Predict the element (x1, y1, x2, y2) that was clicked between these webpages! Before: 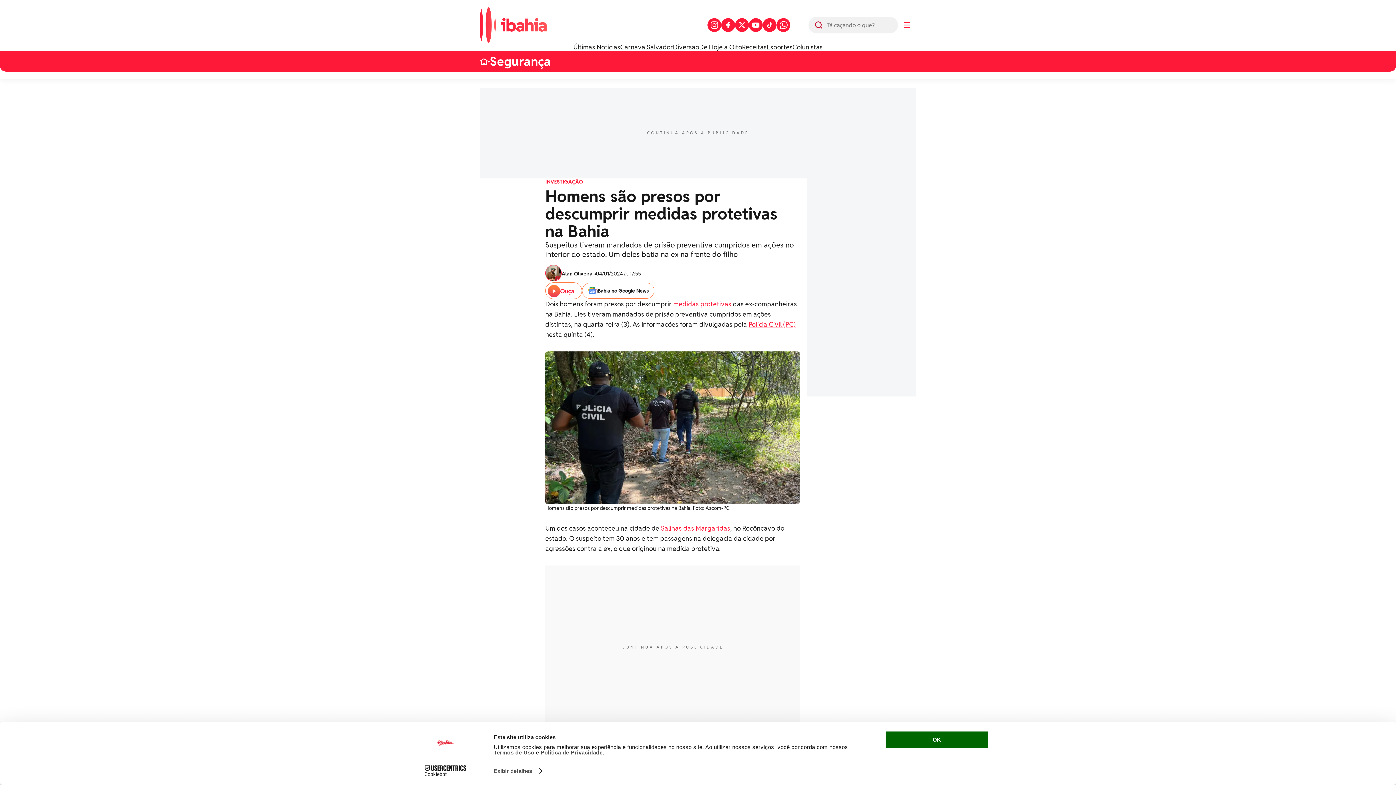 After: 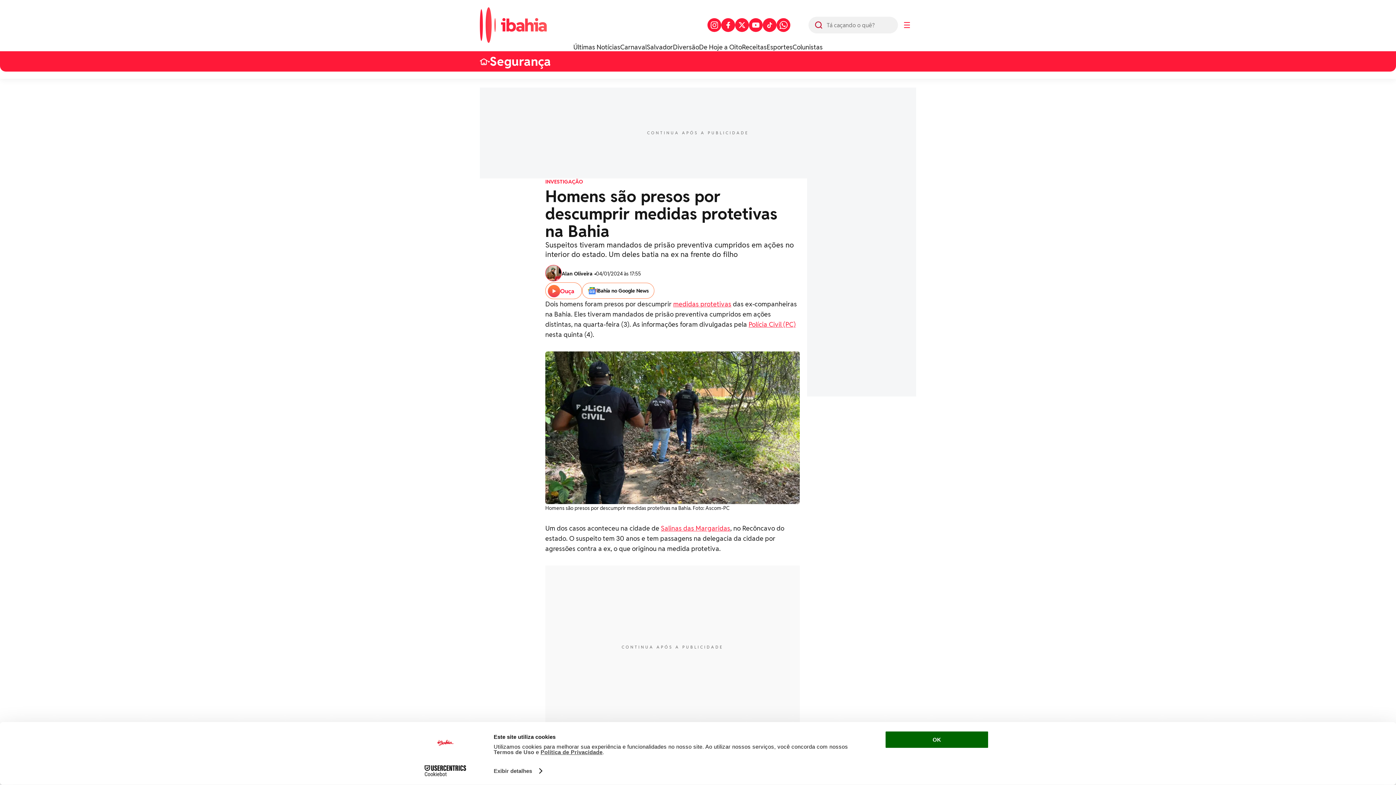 Action: label: Política de Privacidade bbox: (540, 749, 602, 755)